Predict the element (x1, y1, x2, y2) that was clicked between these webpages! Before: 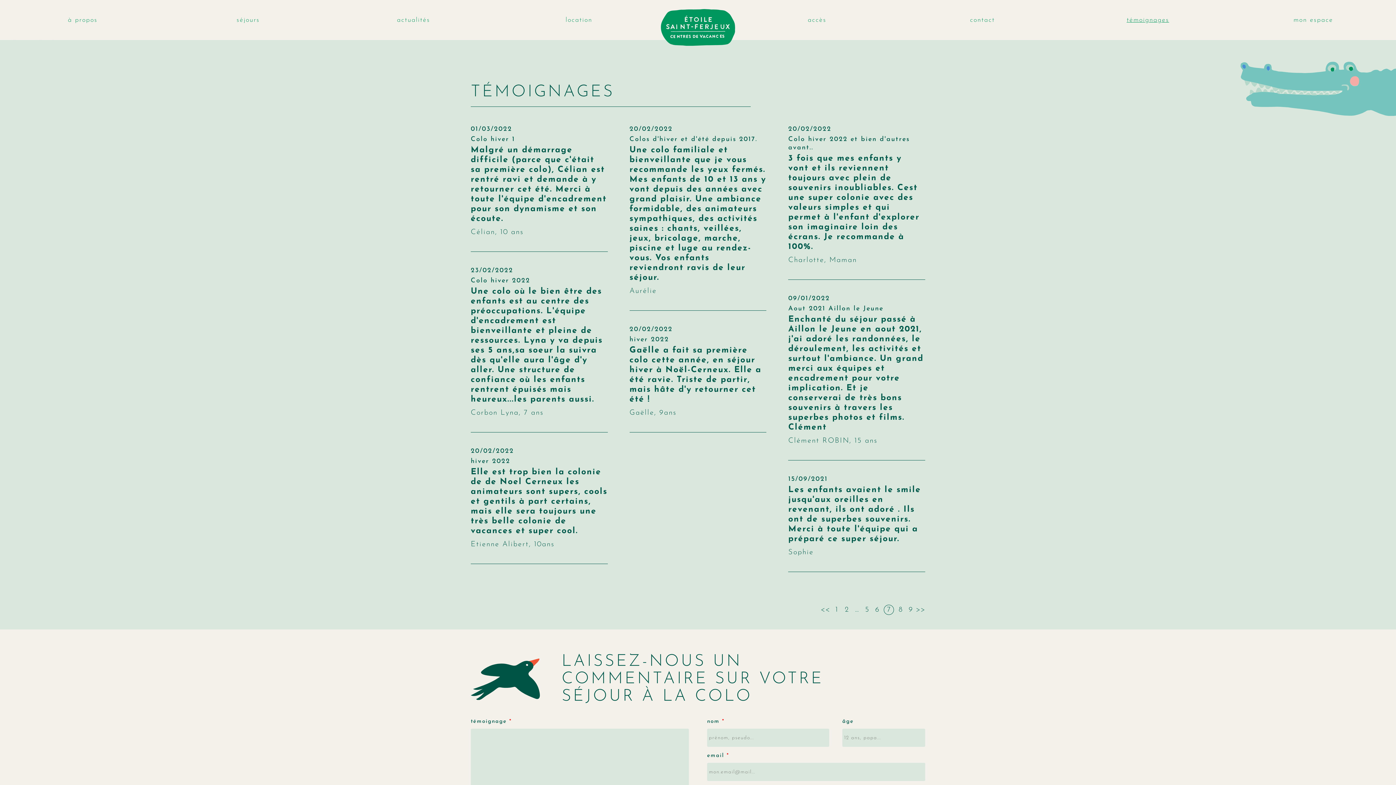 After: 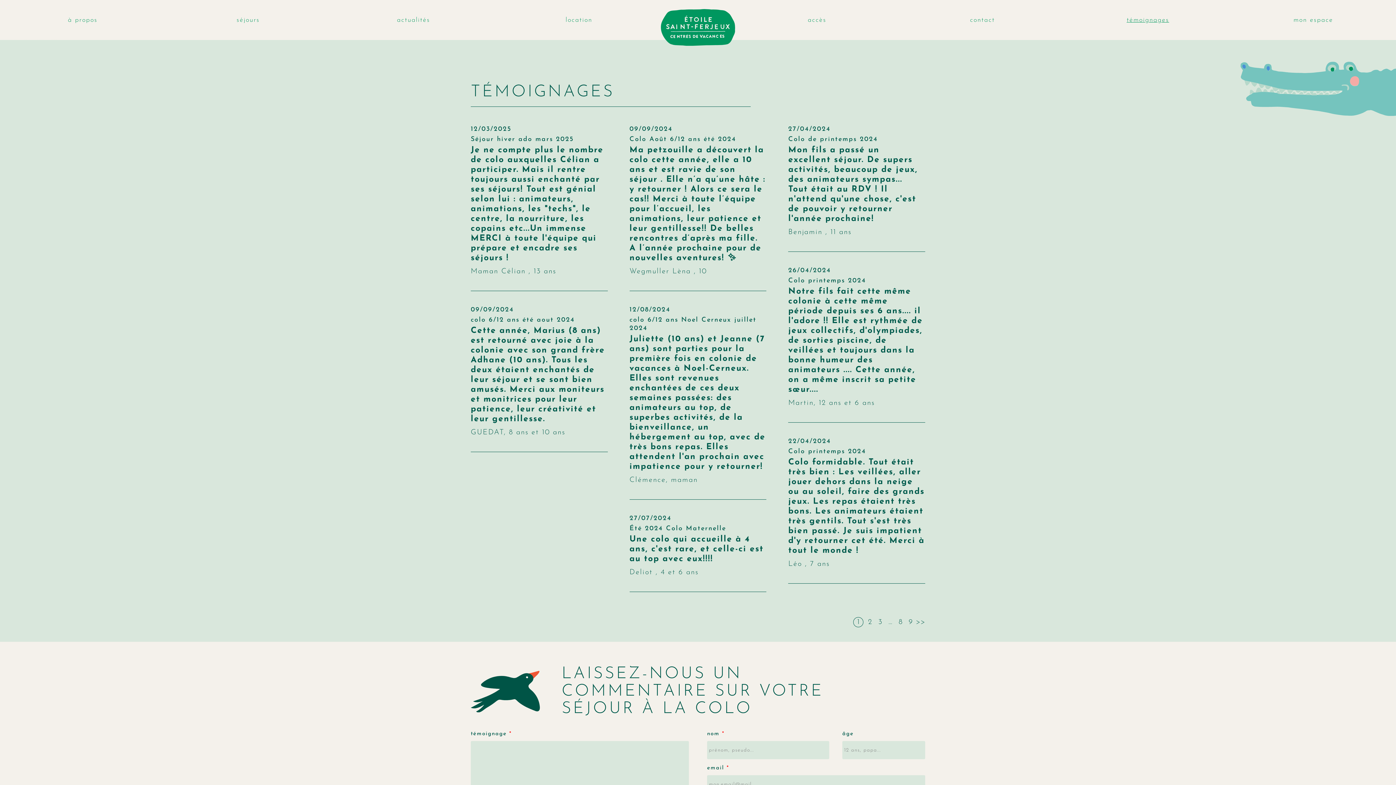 Action: label: témoignages bbox: (1126, 13, 1169, 26)